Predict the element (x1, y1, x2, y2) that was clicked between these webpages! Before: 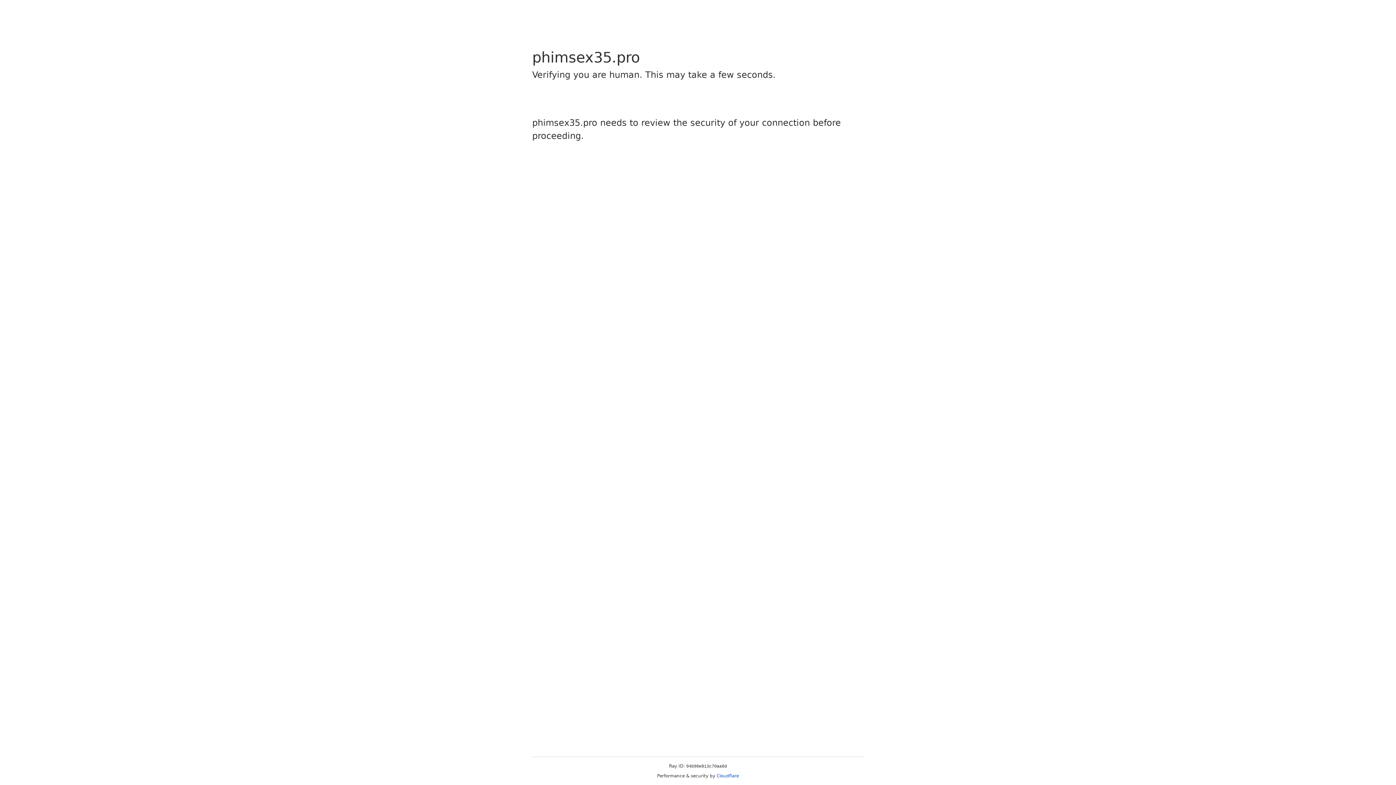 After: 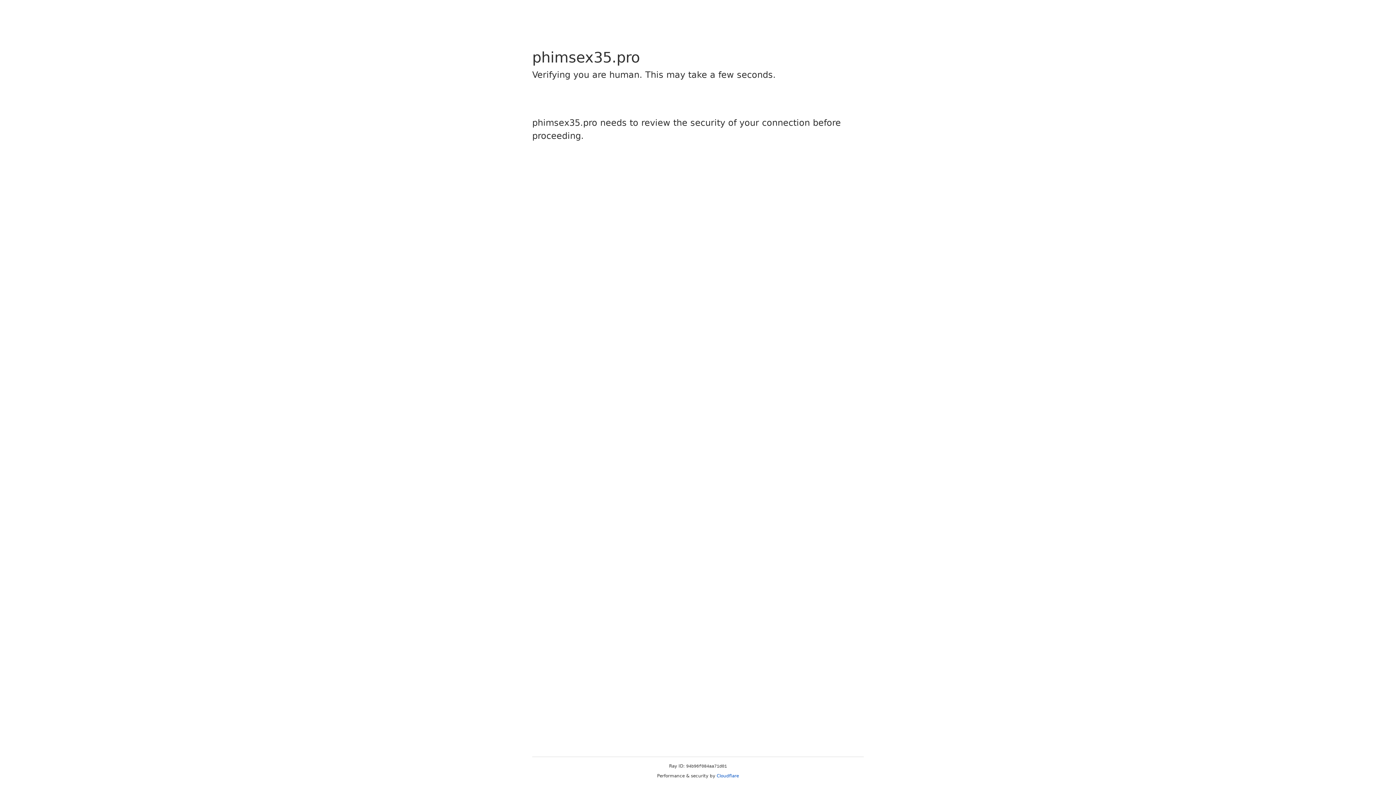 Action: label: Cloudflare bbox: (716, 773, 739, 778)